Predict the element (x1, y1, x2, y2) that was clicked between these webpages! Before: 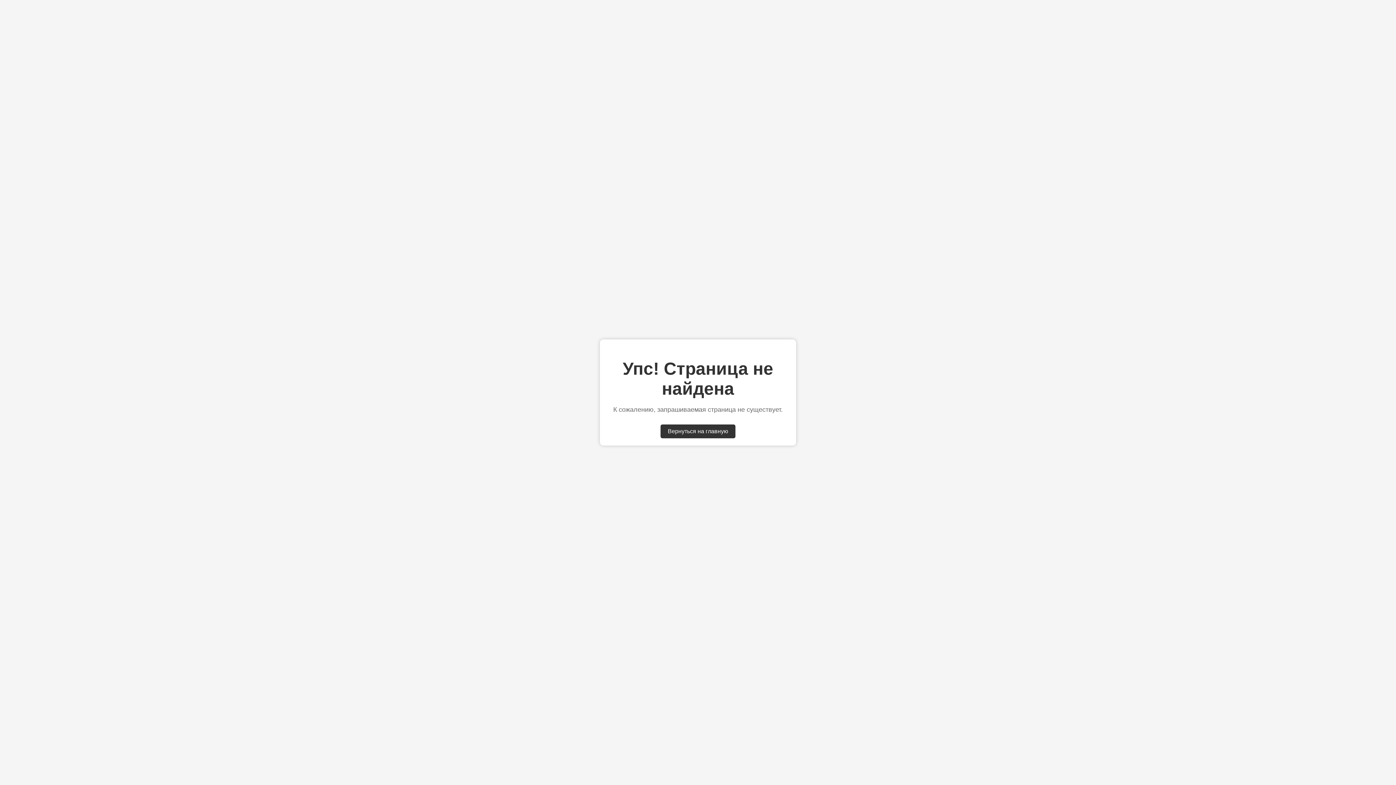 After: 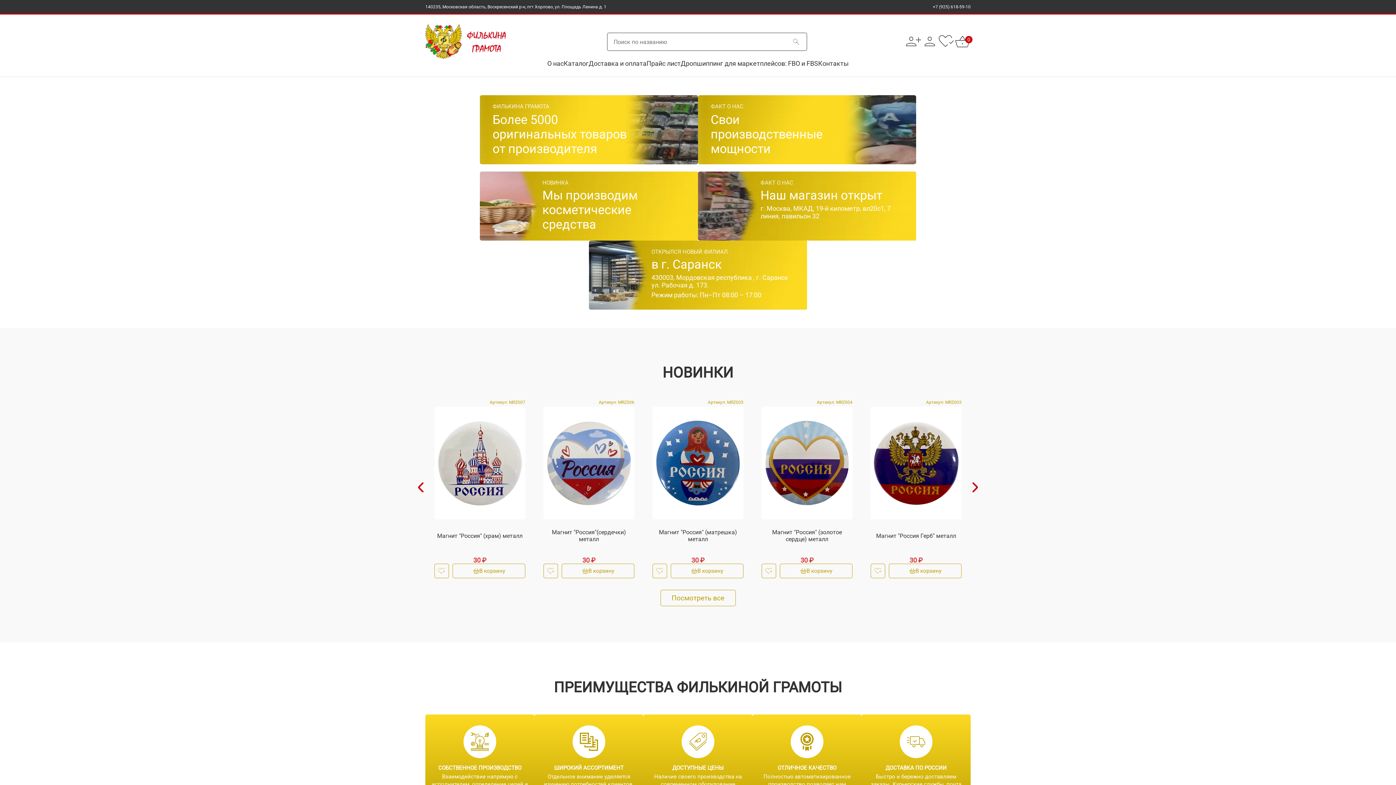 Action: bbox: (660, 424, 735, 438) label: Вернуться на главную